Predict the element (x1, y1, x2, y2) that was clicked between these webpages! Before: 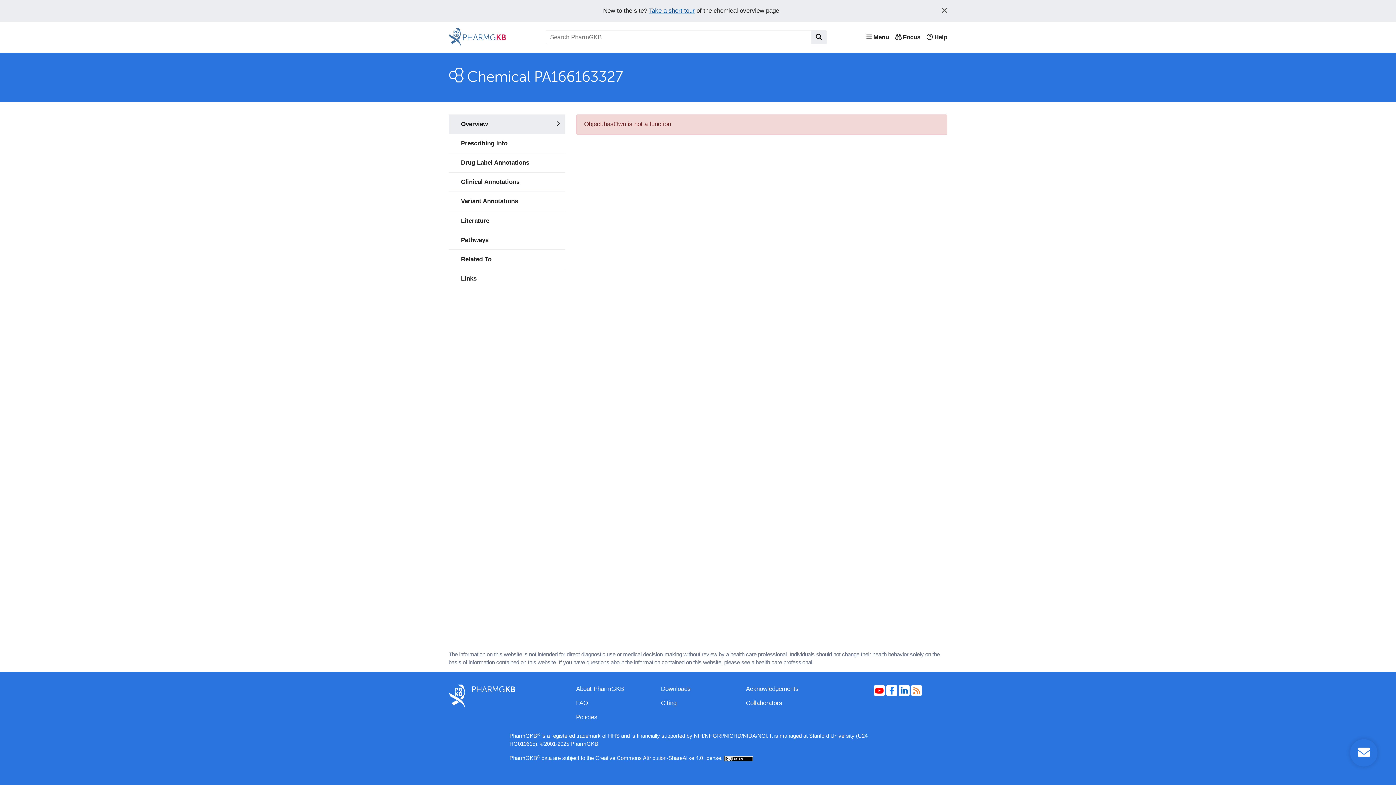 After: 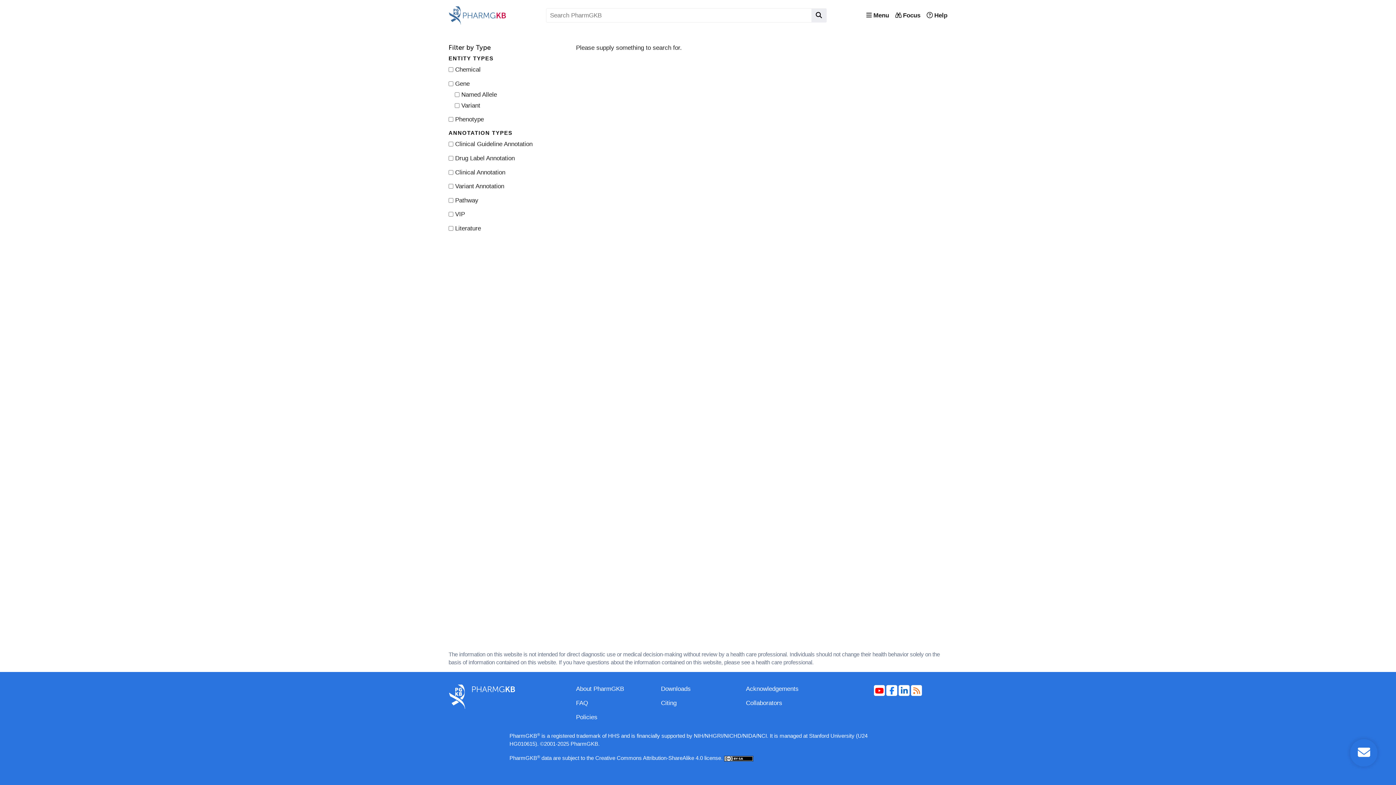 Action: label: Search bbox: (811, 30, 826, 44)